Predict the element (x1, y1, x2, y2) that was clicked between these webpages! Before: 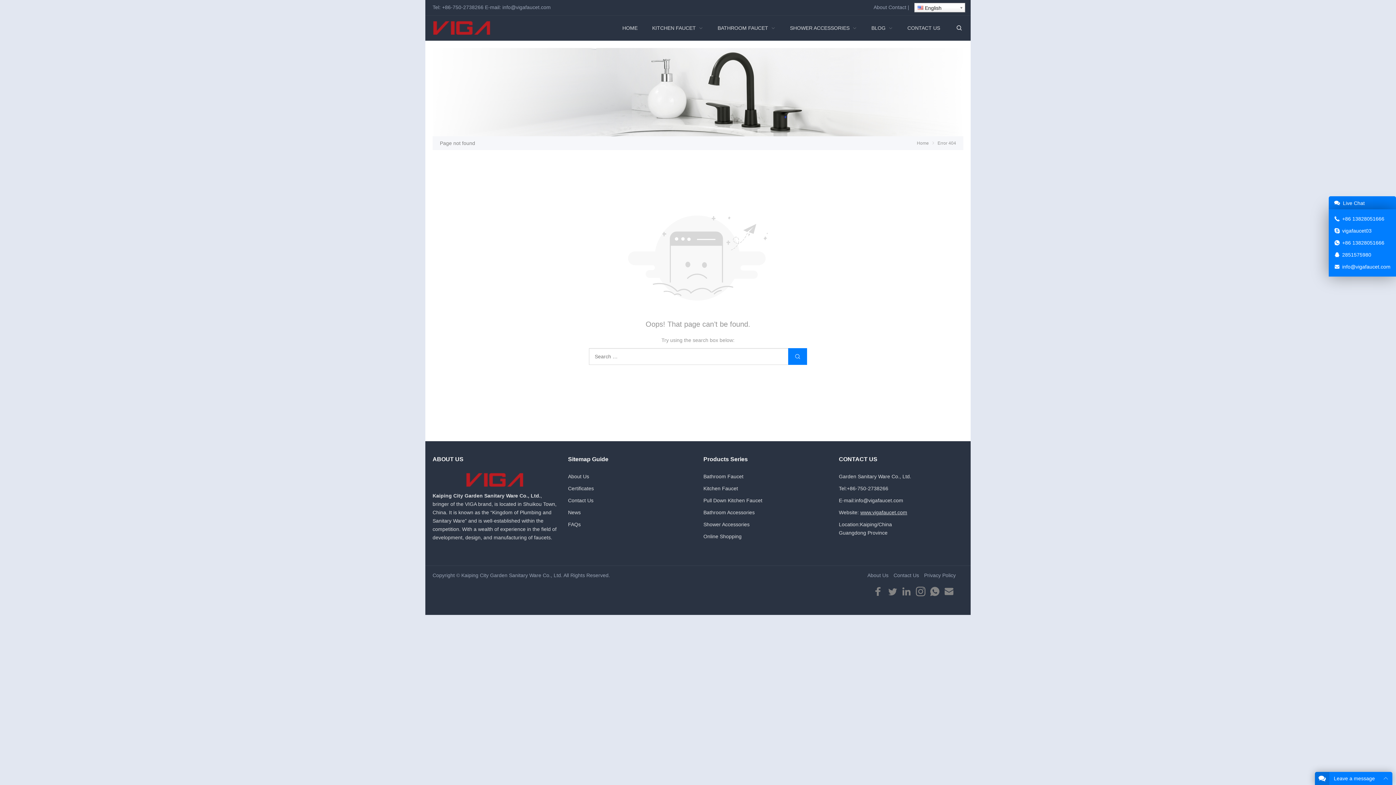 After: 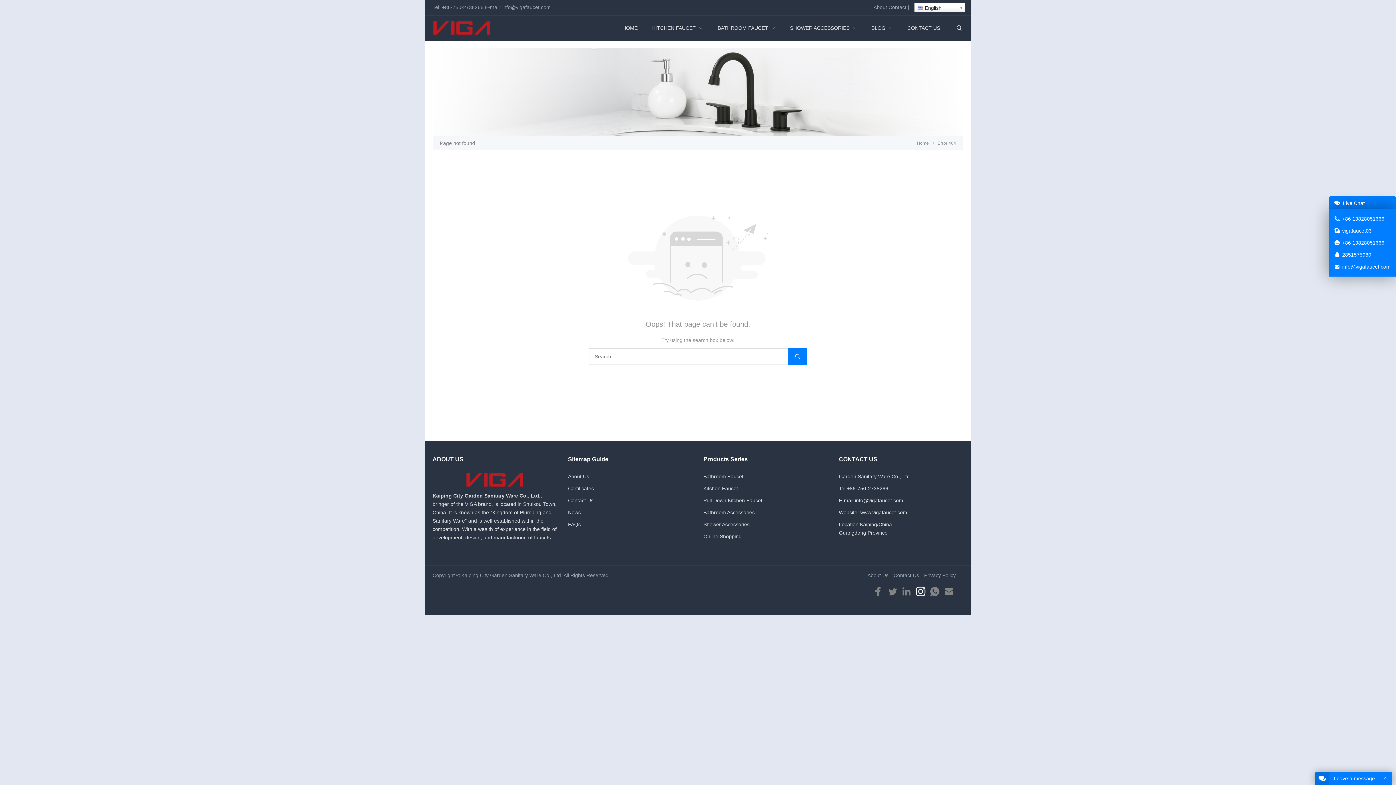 Action: bbox: (913, 593, 928, 599)